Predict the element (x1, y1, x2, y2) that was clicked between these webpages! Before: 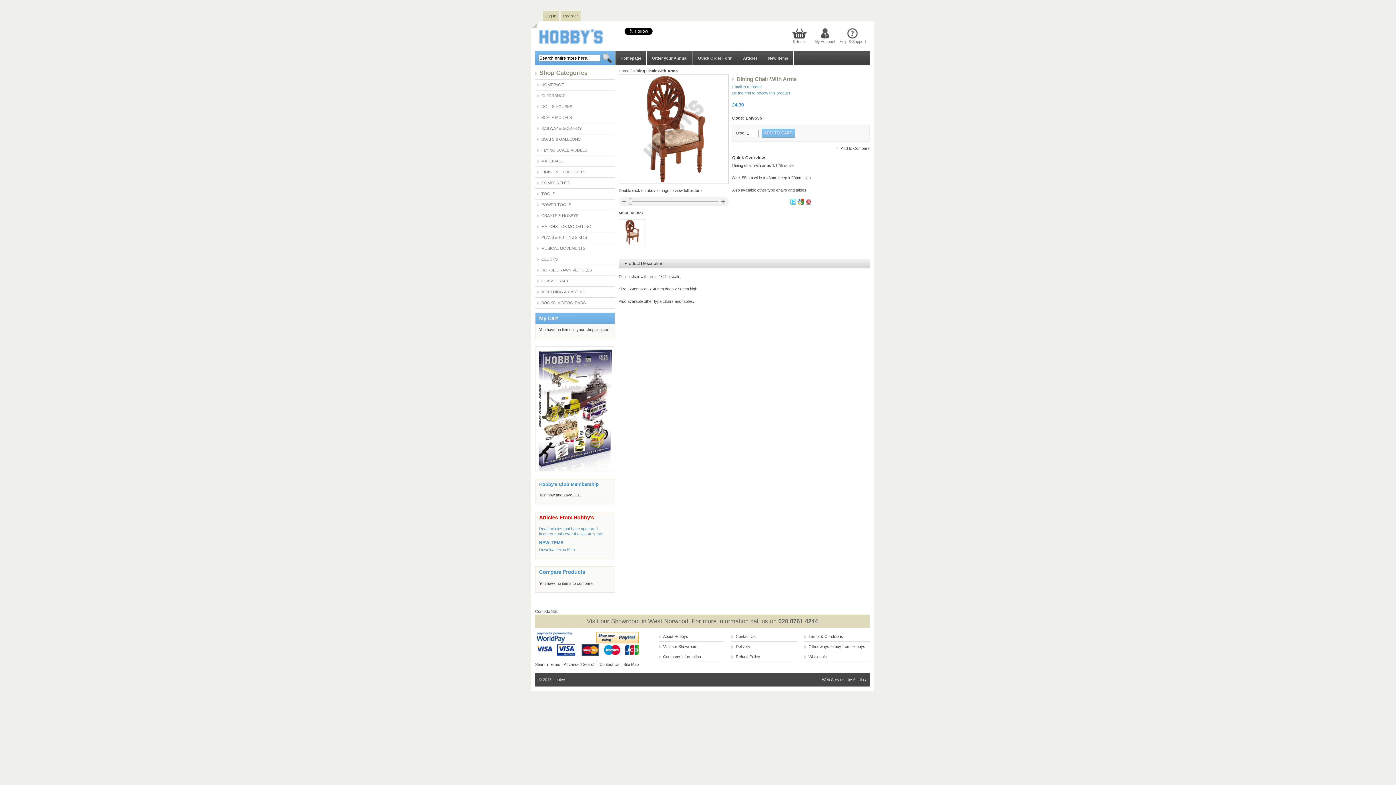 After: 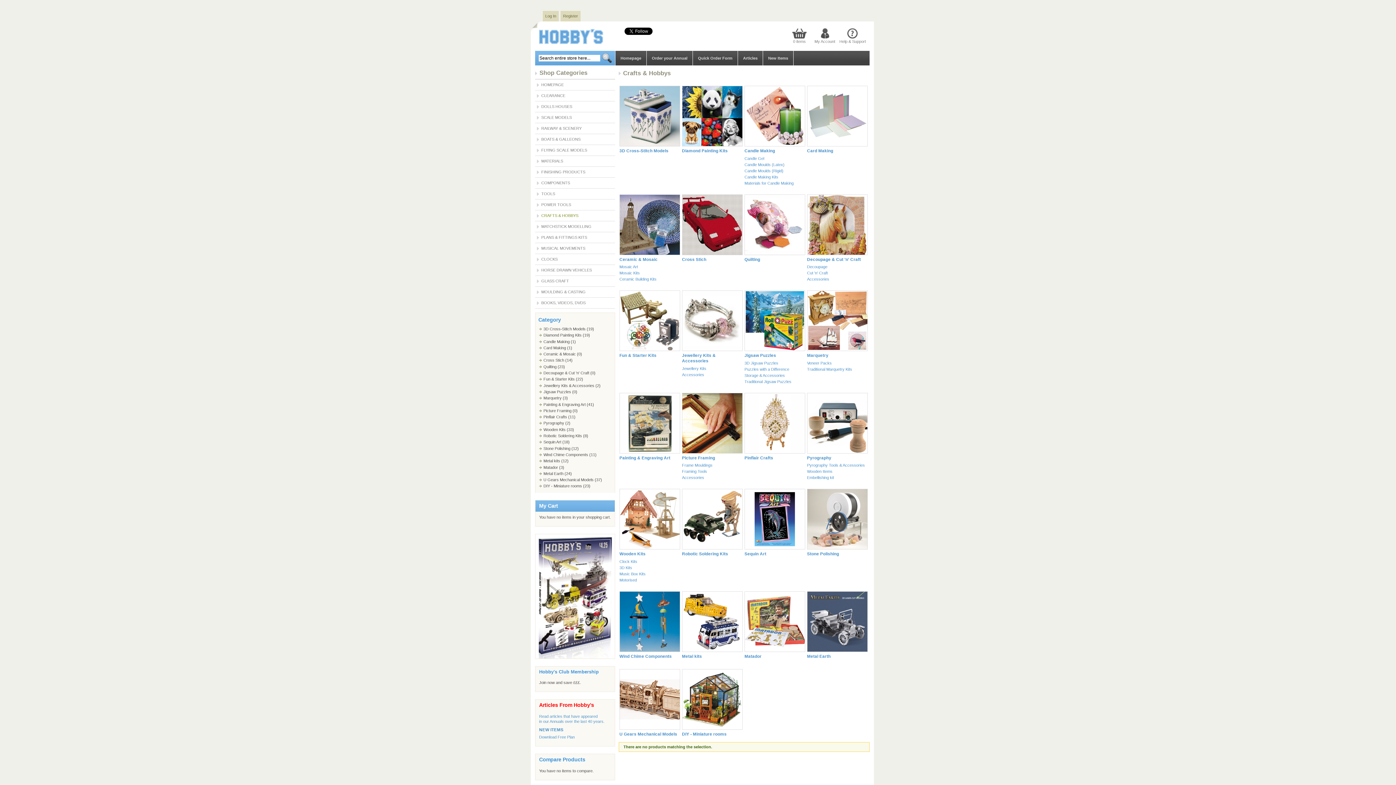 Action: bbox: (537, 210, 615, 221) label: CRAFTS & HOBBYS